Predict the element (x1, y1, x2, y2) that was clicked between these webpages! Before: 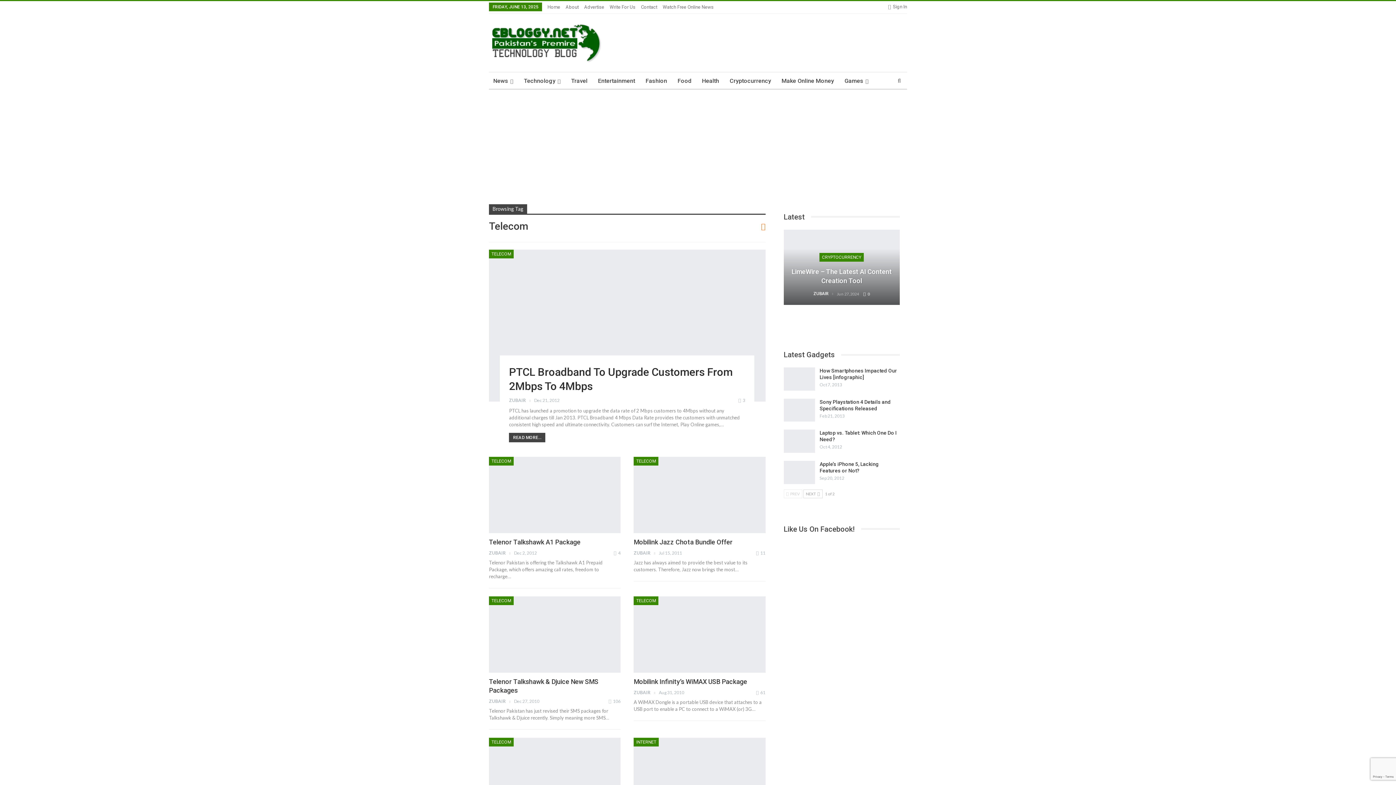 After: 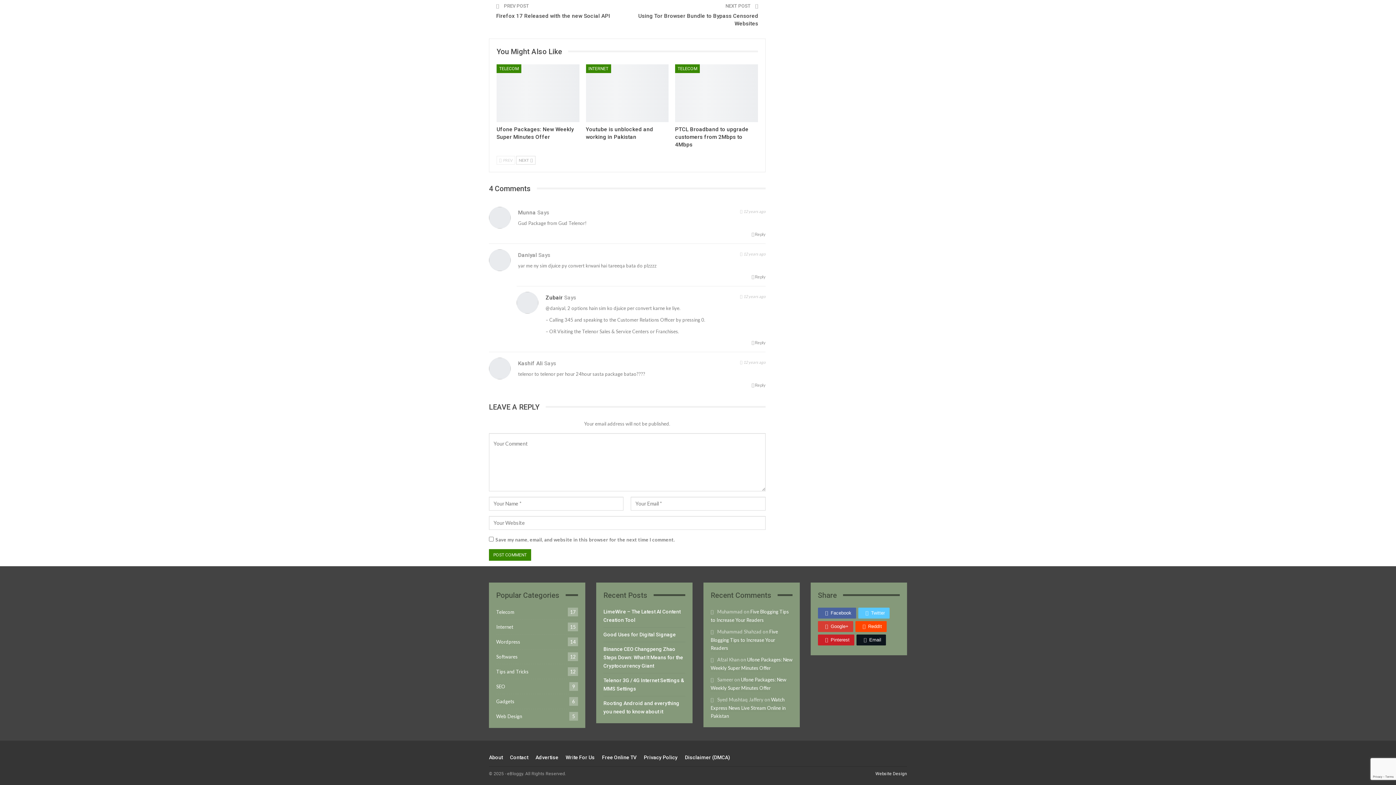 Action: label:  4 bbox: (613, 549, 620, 557)